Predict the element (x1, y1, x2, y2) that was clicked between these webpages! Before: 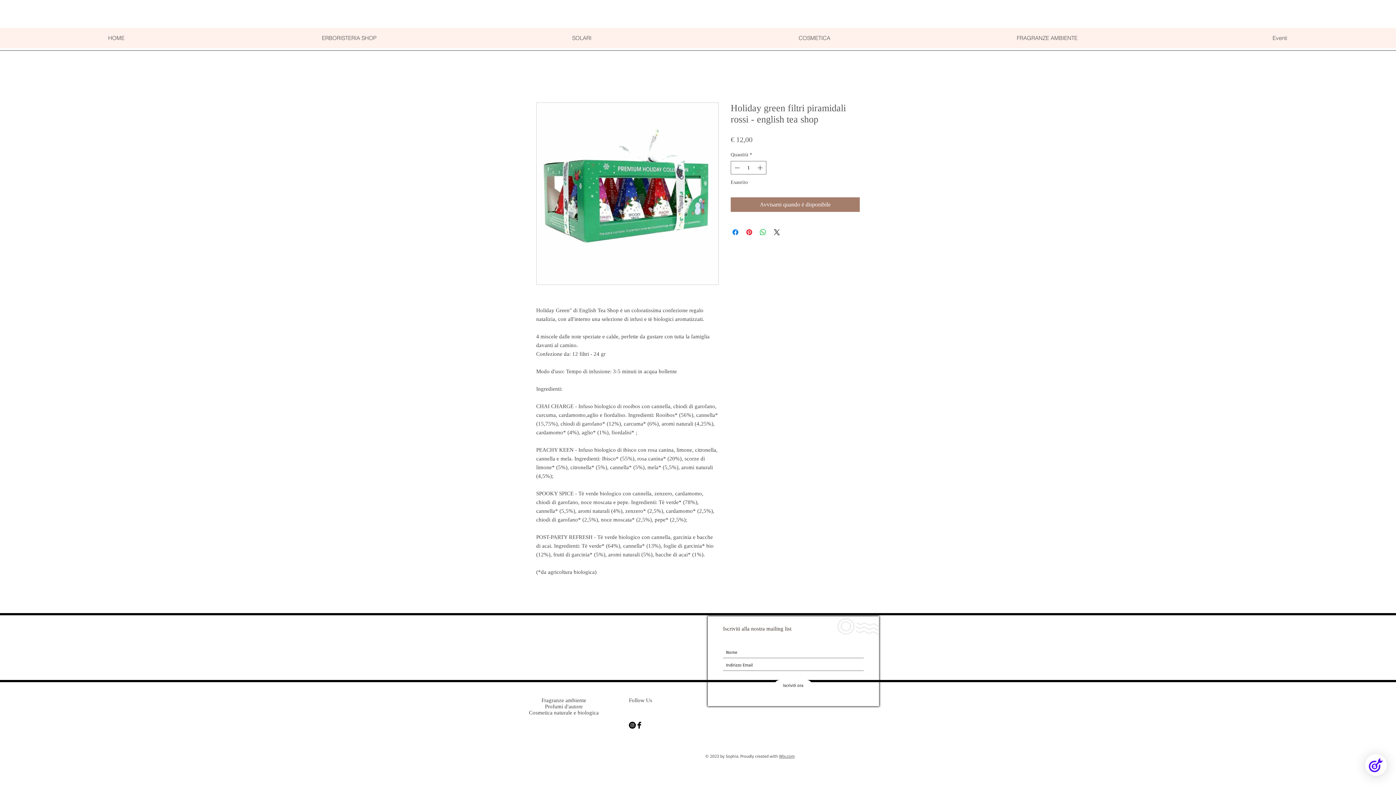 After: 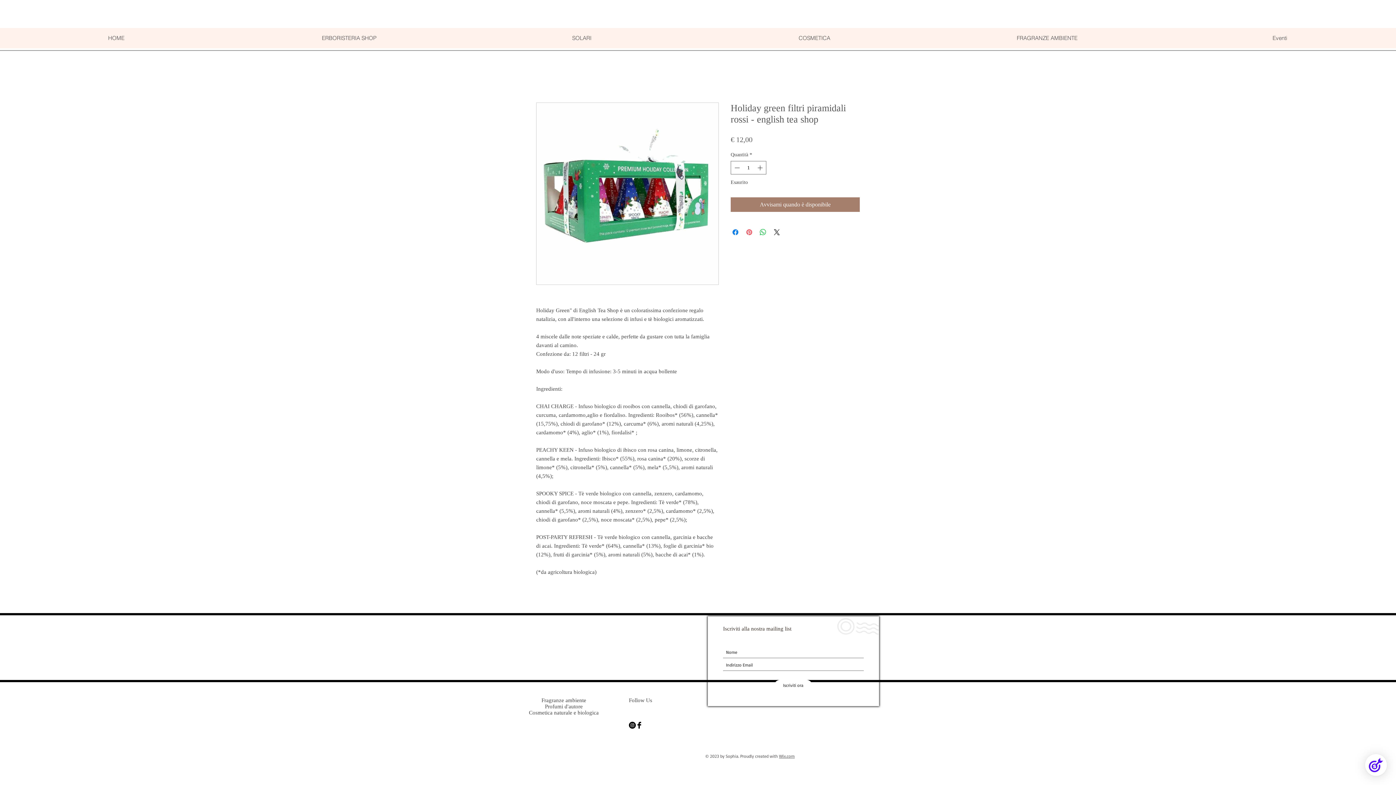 Action: label: Aggiungi ai Pin su Pinterest bbox: (745, 228, 753, 236)